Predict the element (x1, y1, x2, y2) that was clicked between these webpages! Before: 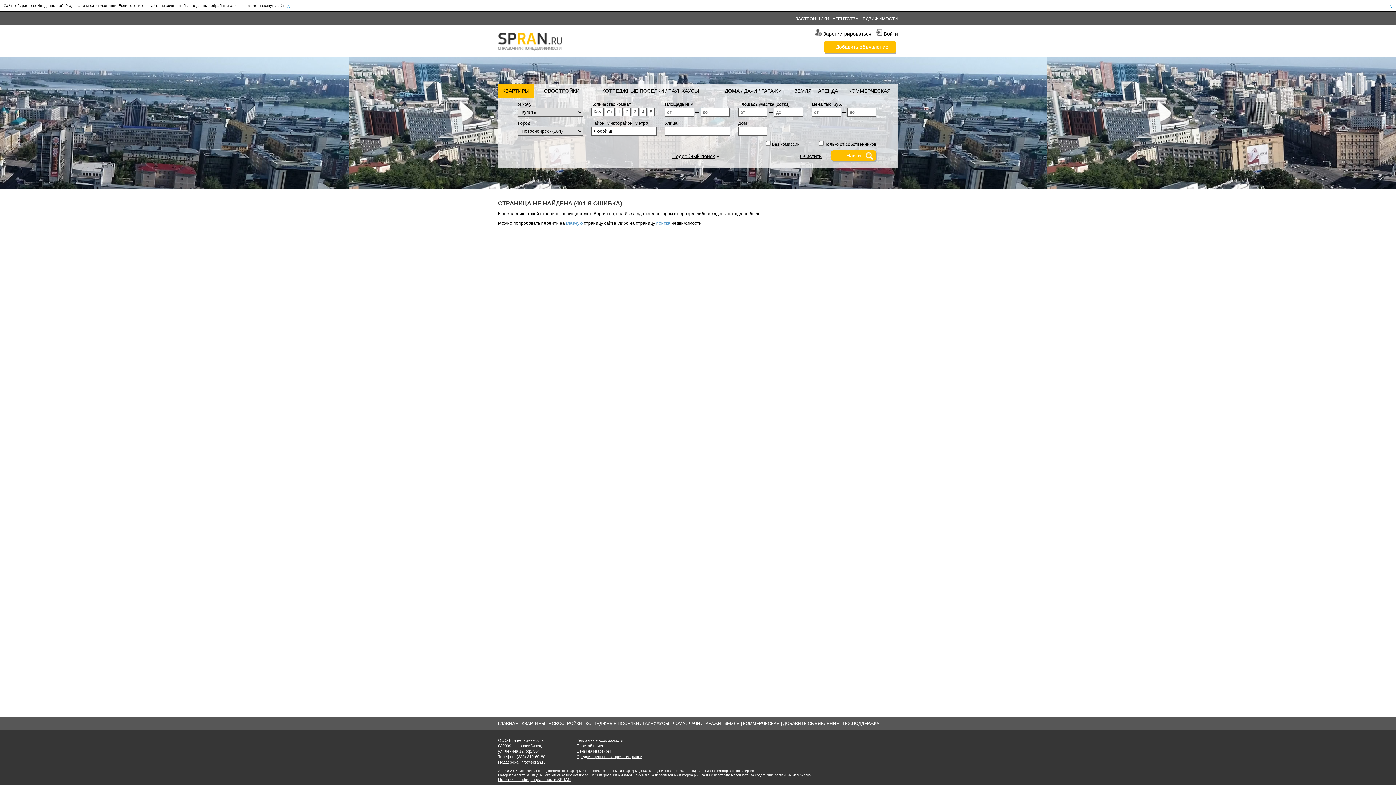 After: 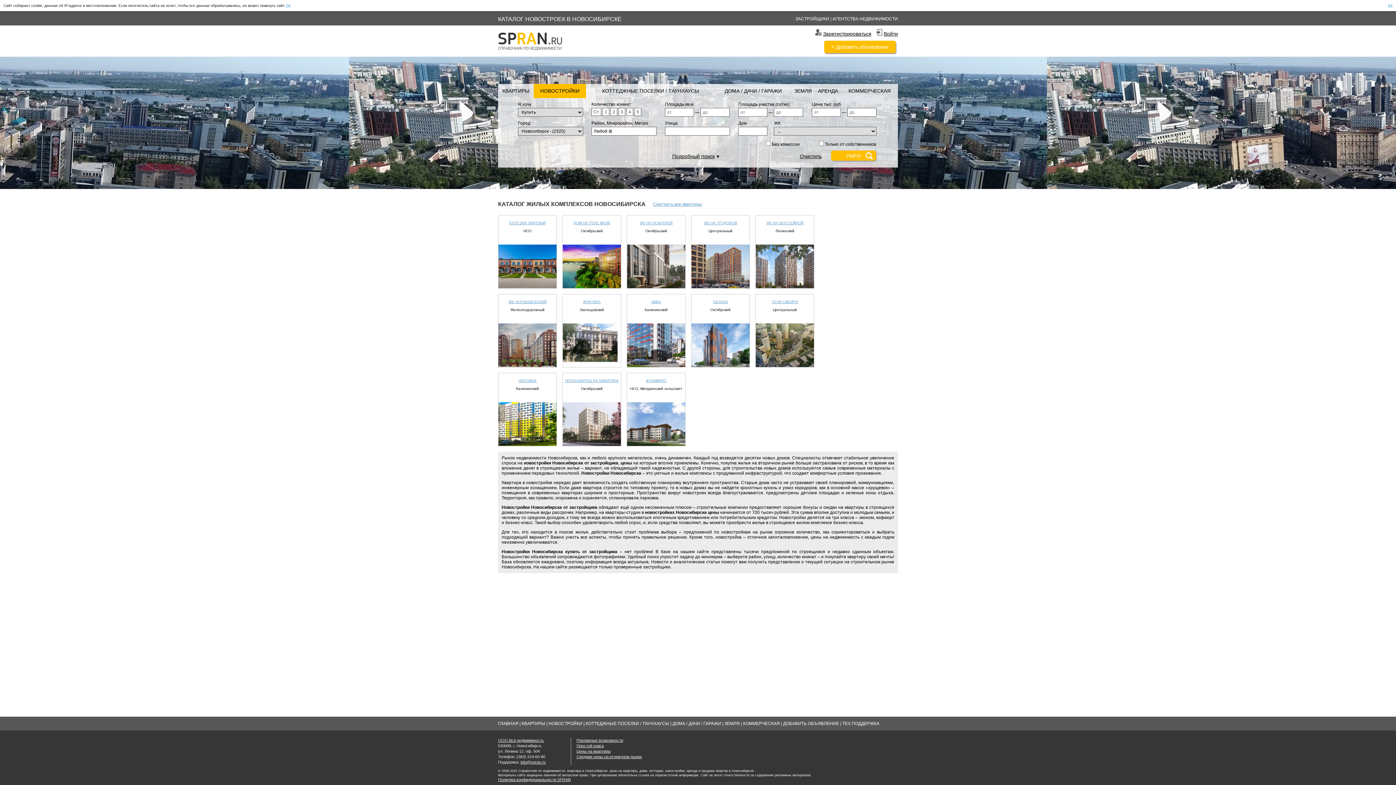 Action: label: НОВОСТРОЙКИ bbox: (540, 88, 579, 93)